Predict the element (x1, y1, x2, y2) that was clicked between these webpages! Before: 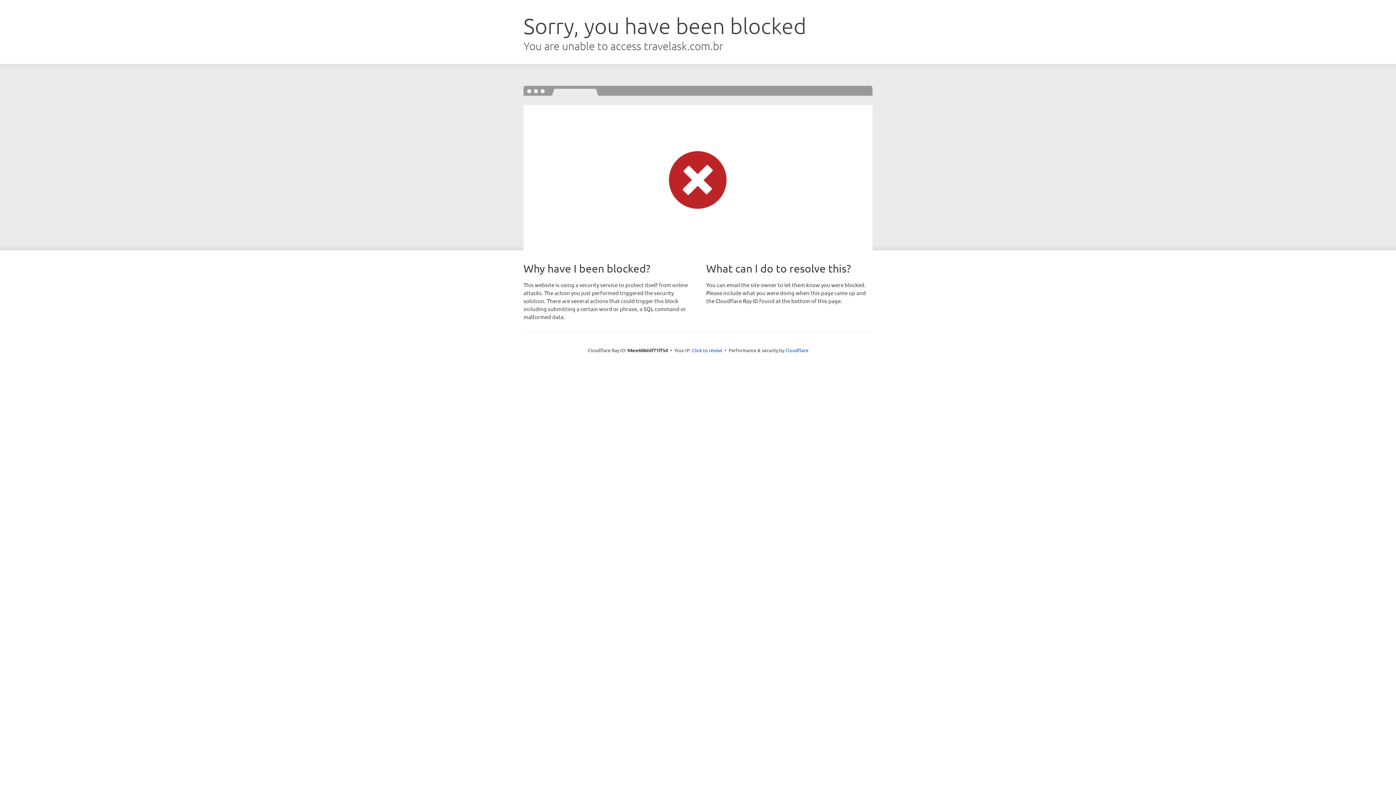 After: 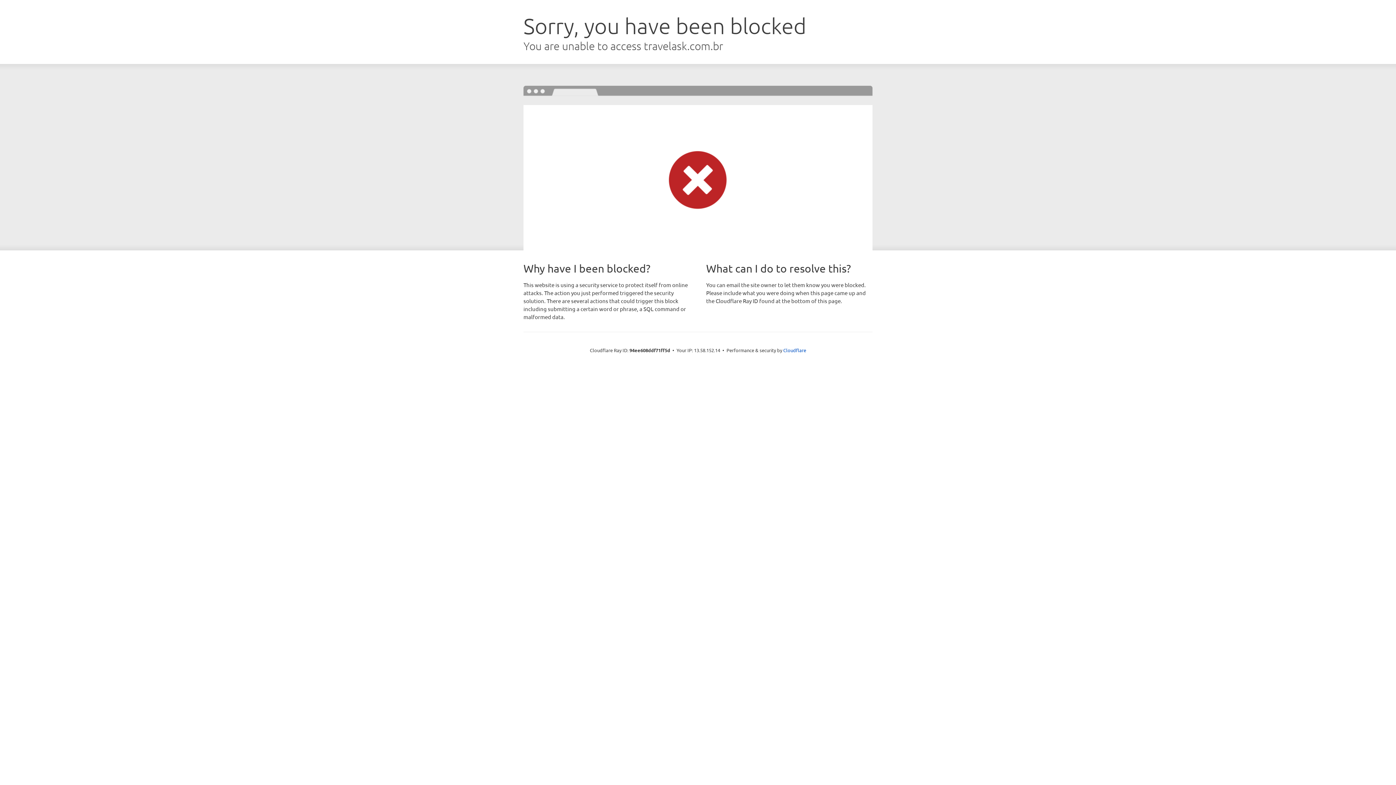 Action: label: Click to reveal bbox: (692, 346, 722, 353)